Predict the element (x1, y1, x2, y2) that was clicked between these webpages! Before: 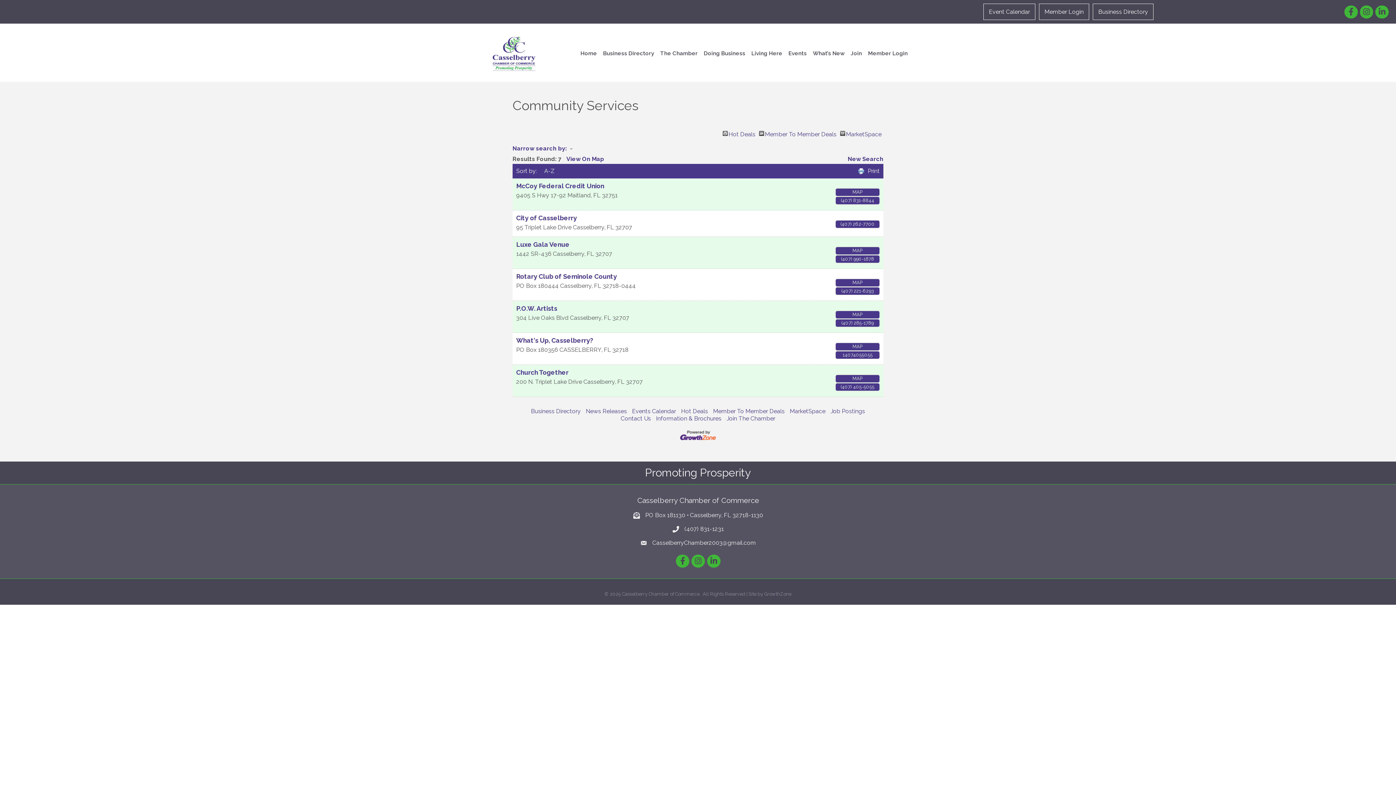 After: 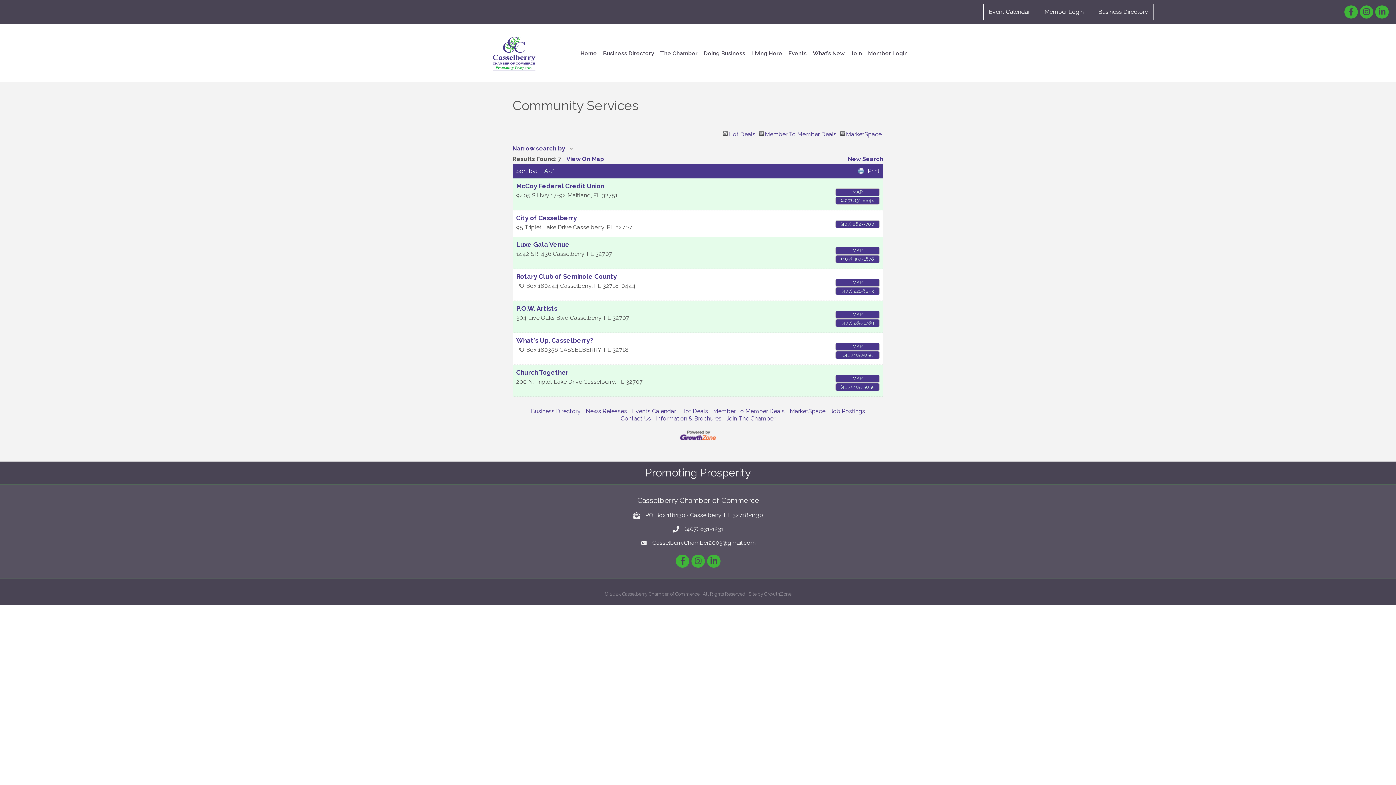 Action: label: GrowthZone bbox: (764, 591, 791, 597)